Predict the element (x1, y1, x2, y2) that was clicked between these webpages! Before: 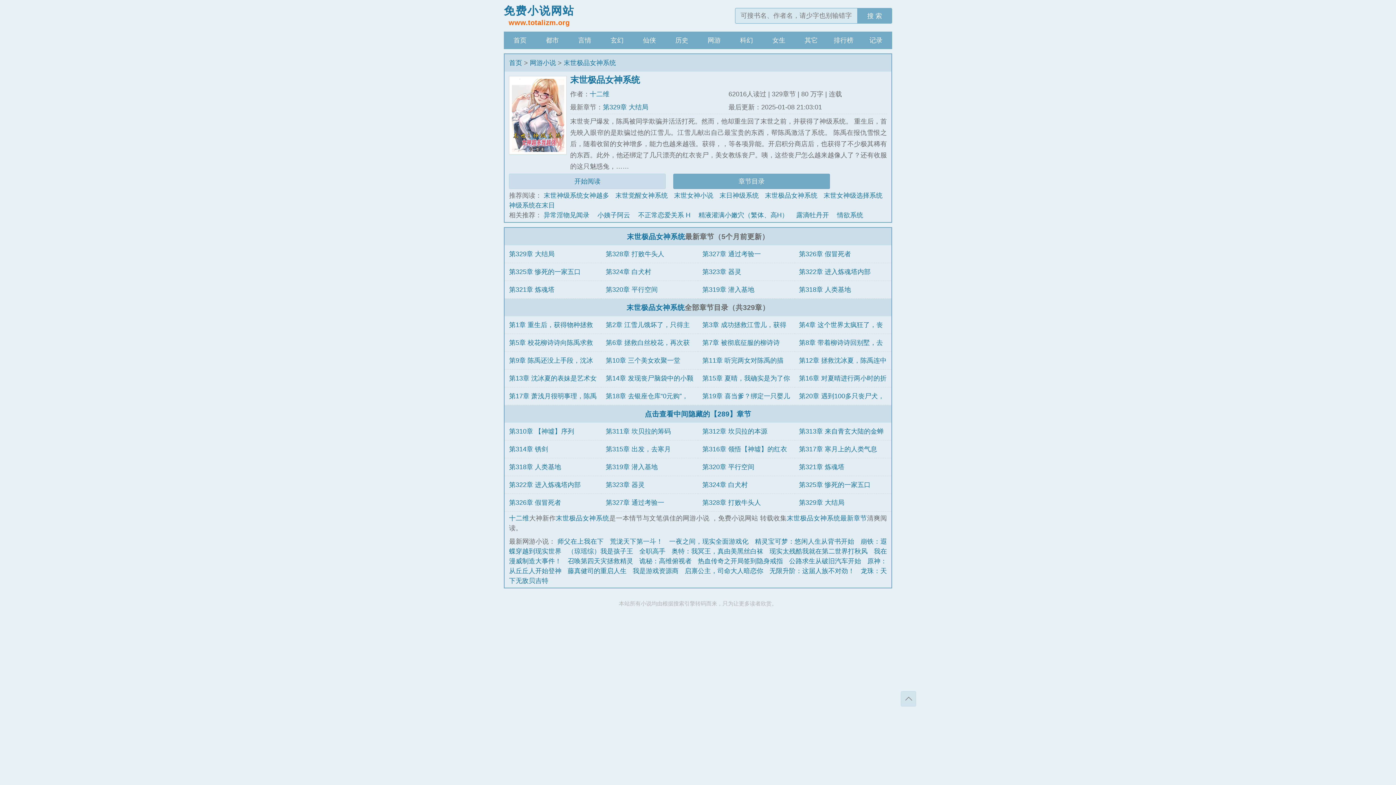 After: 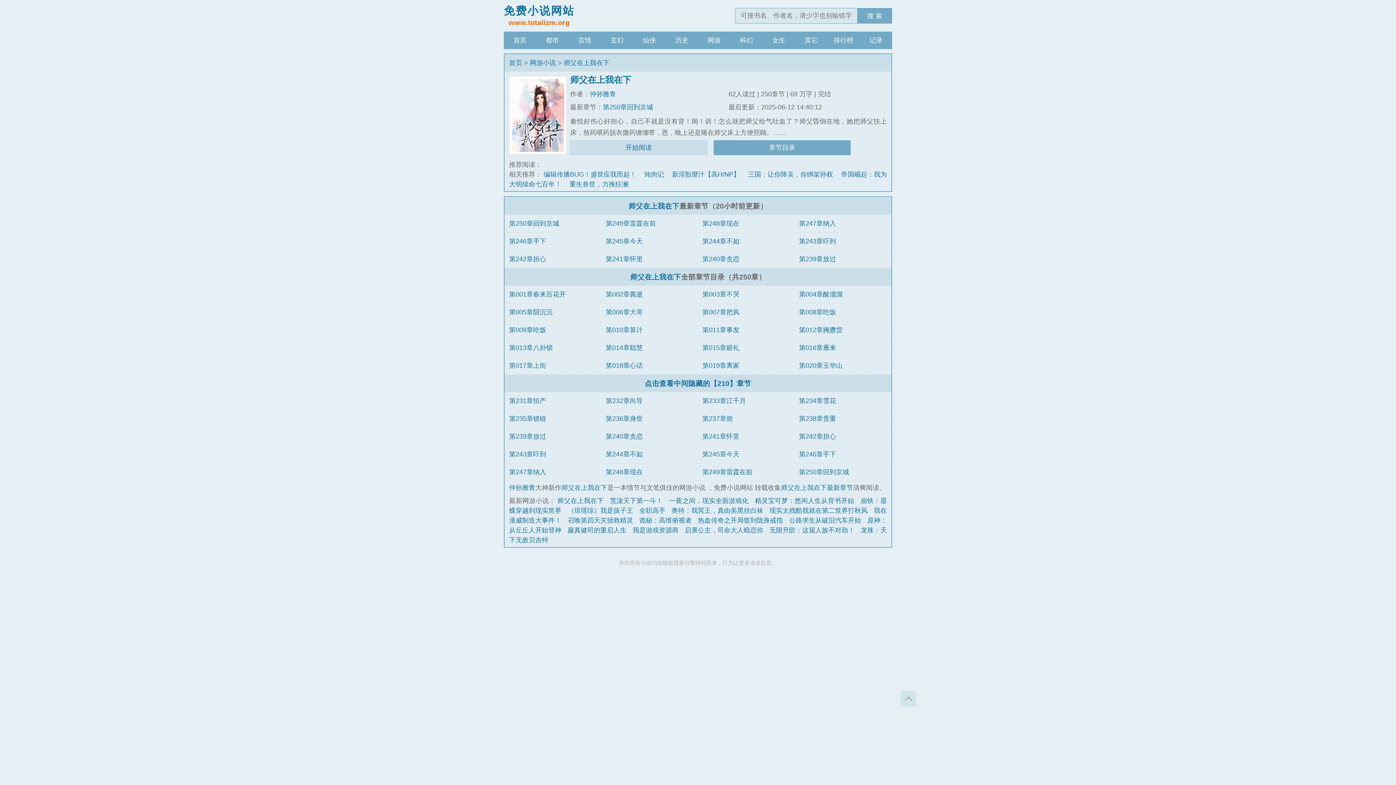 Action: bbox: (557, 538, 603, 545) label: 师父在上我在下